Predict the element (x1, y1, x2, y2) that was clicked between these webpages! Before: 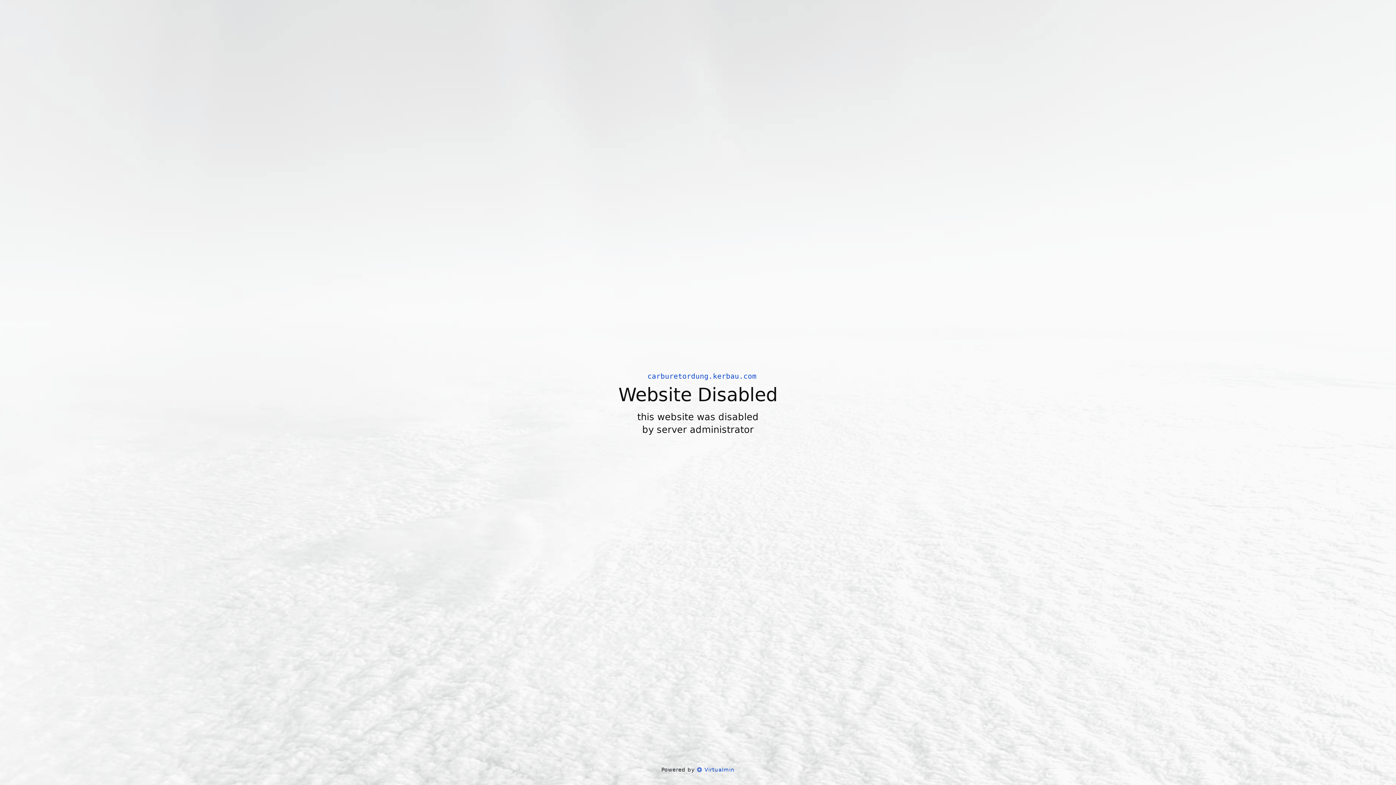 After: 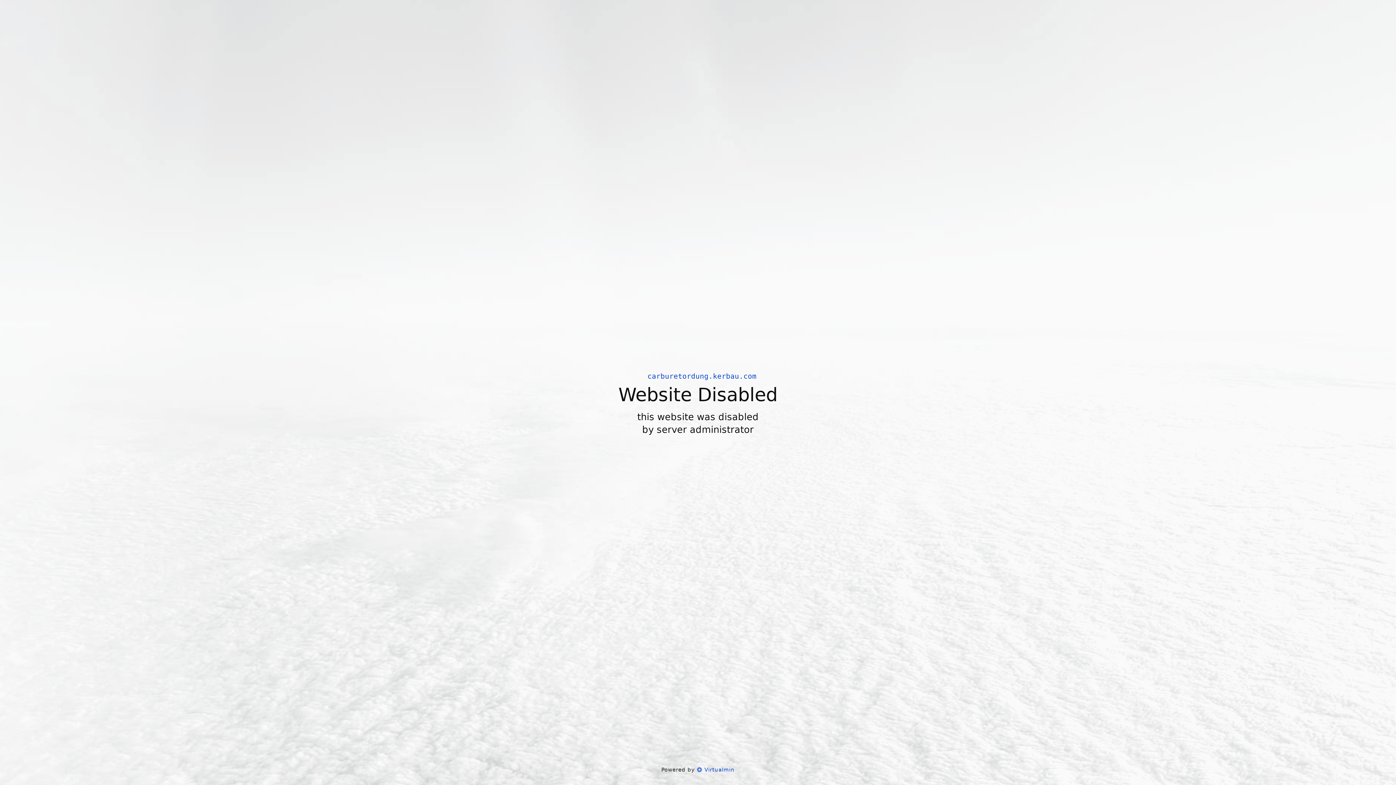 Action: bbox: (697, 766, 734, 773) label:  Virtualmin